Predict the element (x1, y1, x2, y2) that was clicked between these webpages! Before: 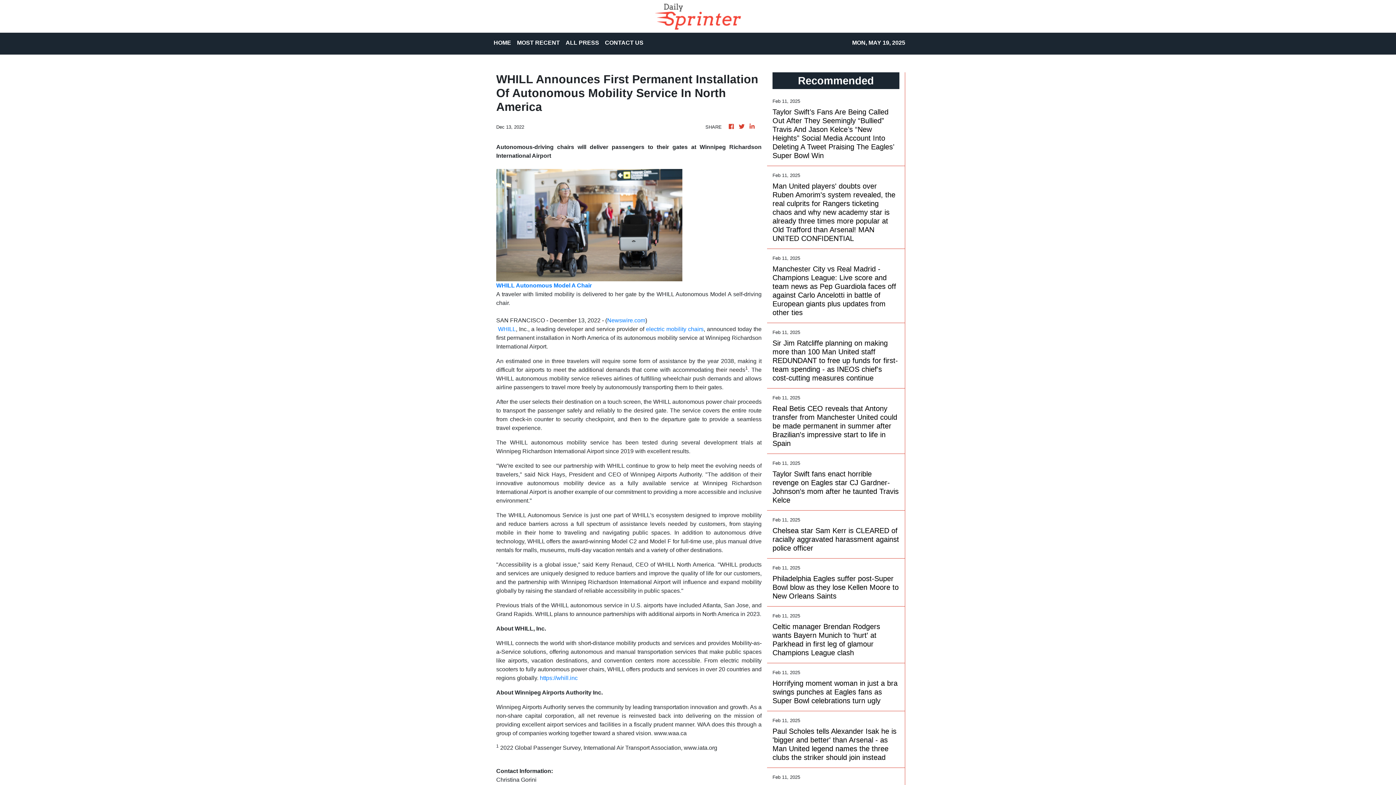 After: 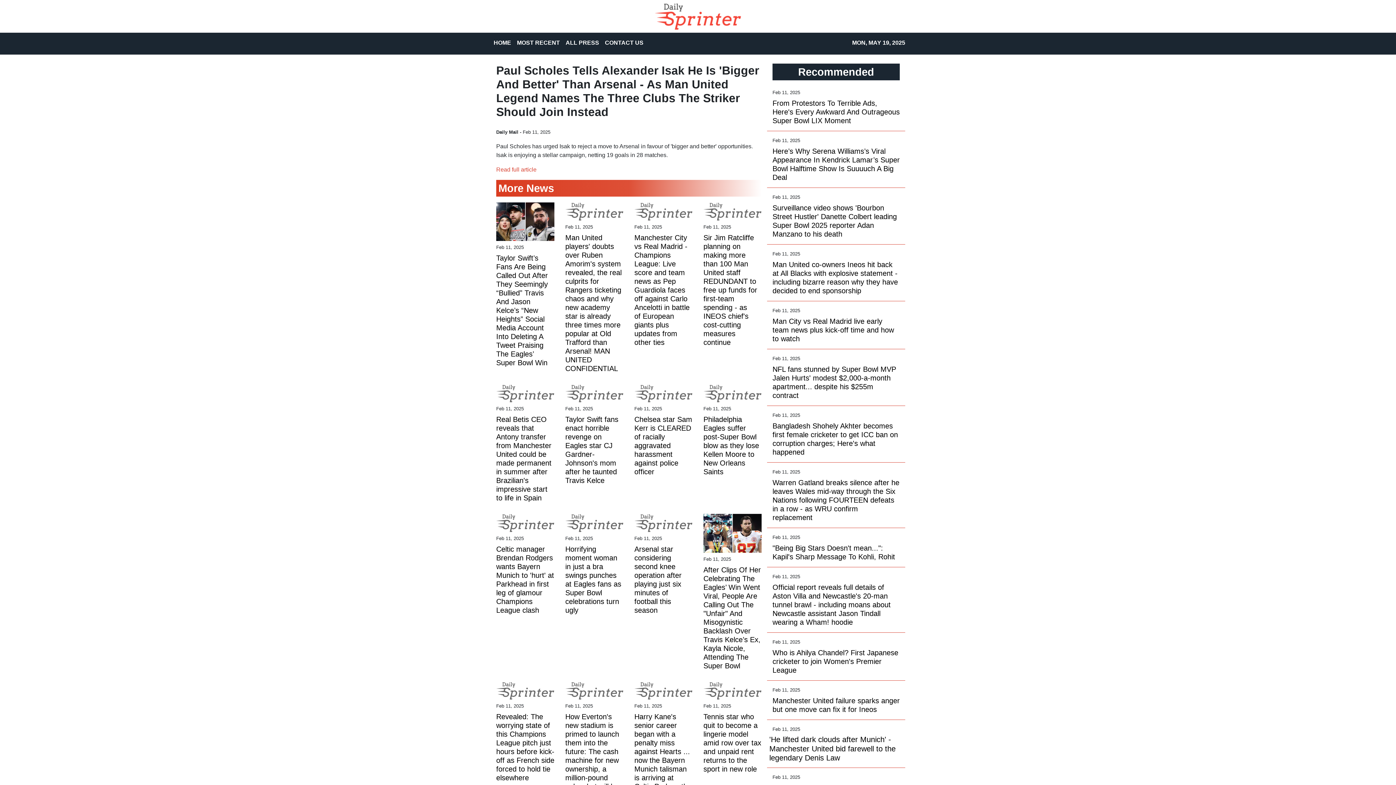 Action: bbox: (772, 727, 899, 762) label: Paul Scholes tells Alexander Isak he is 'bigger and better' than Arsenal - as Man United legend names the three clubs the striker should join instead